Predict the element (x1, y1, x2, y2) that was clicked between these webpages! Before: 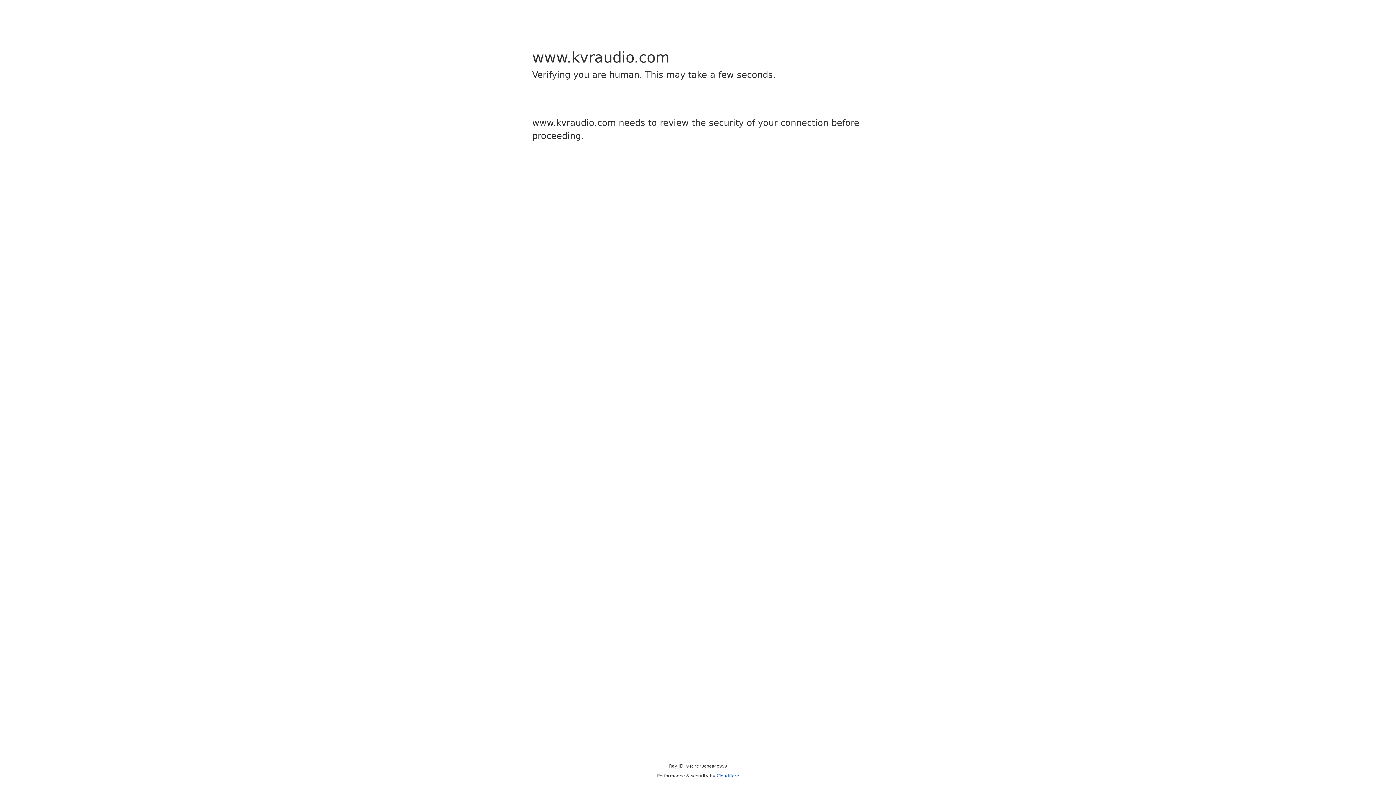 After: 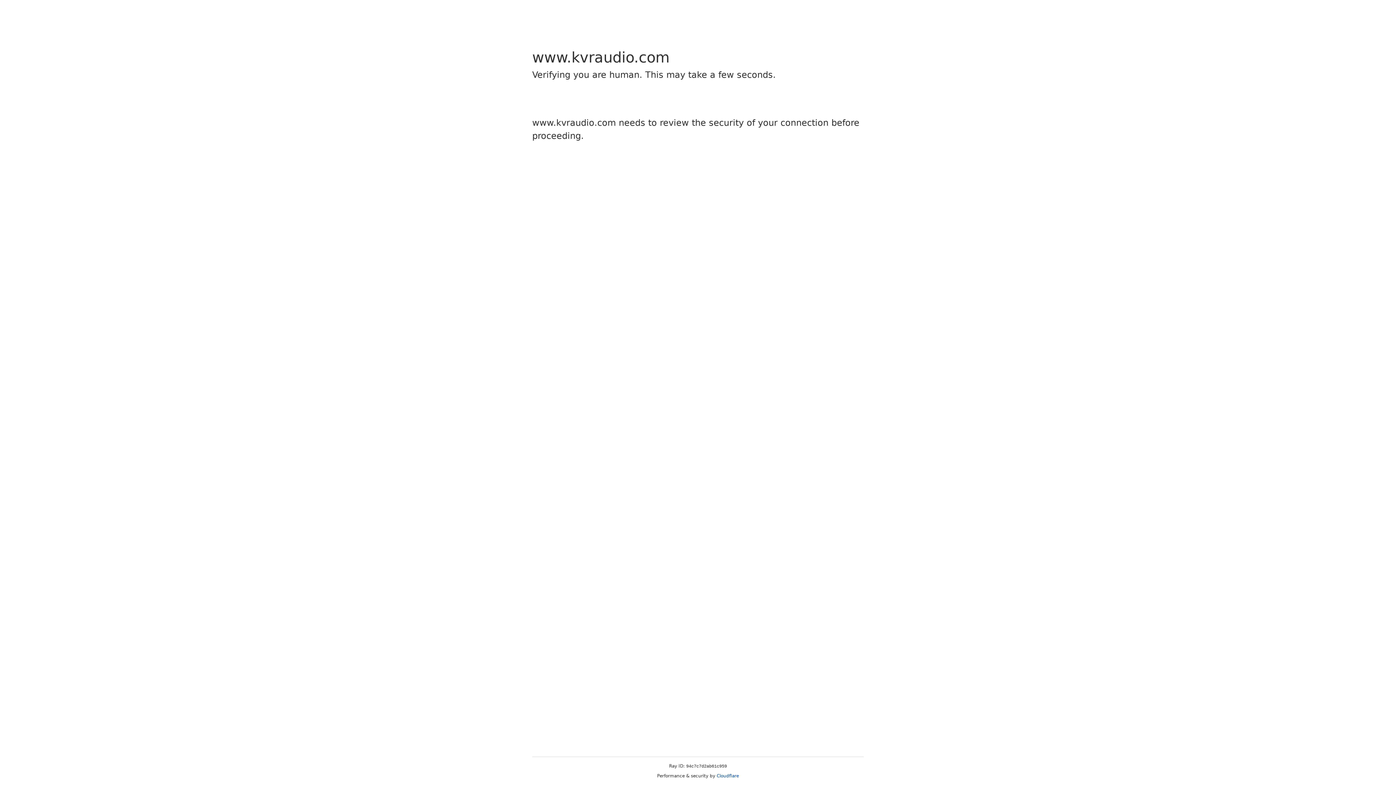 Action: label: Cloudflare bbox: (716, 773, 739, 778)